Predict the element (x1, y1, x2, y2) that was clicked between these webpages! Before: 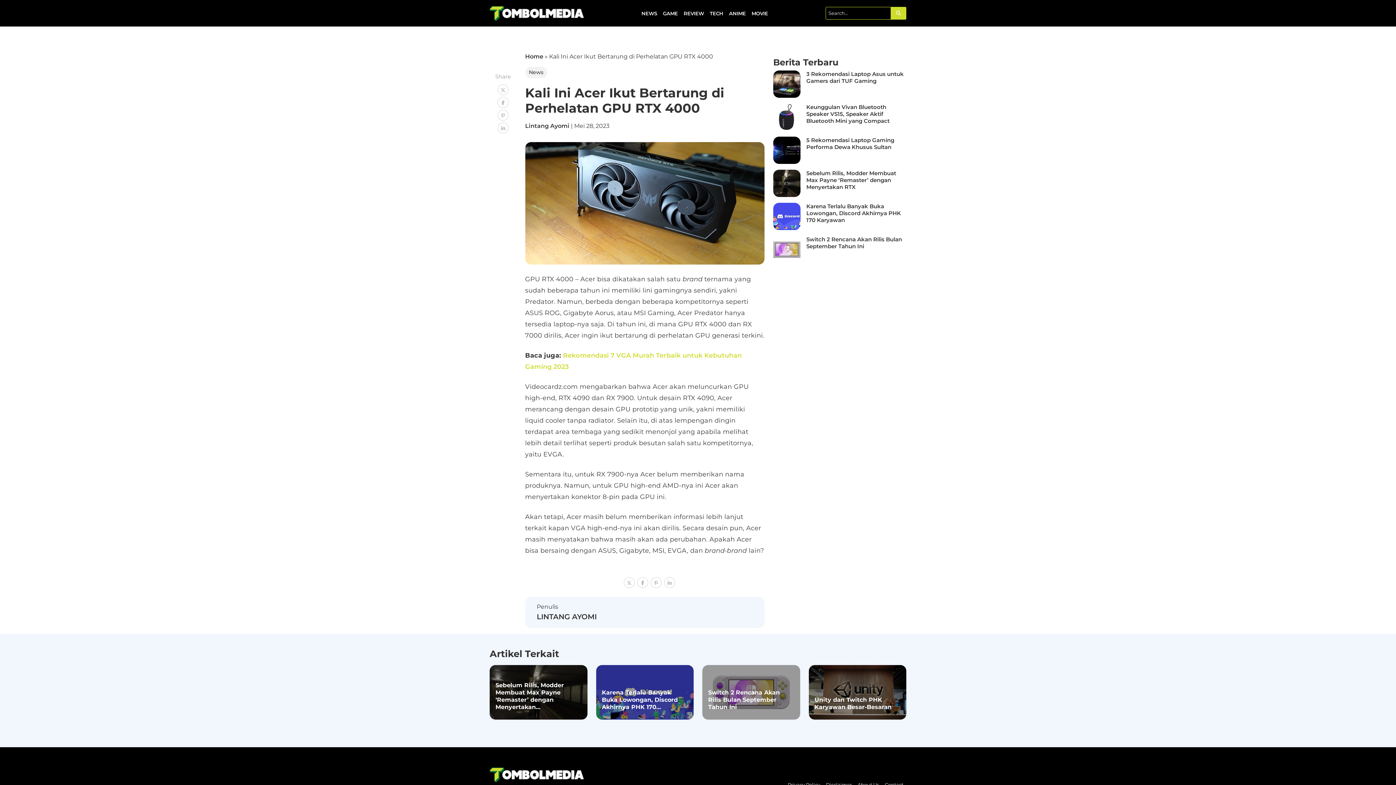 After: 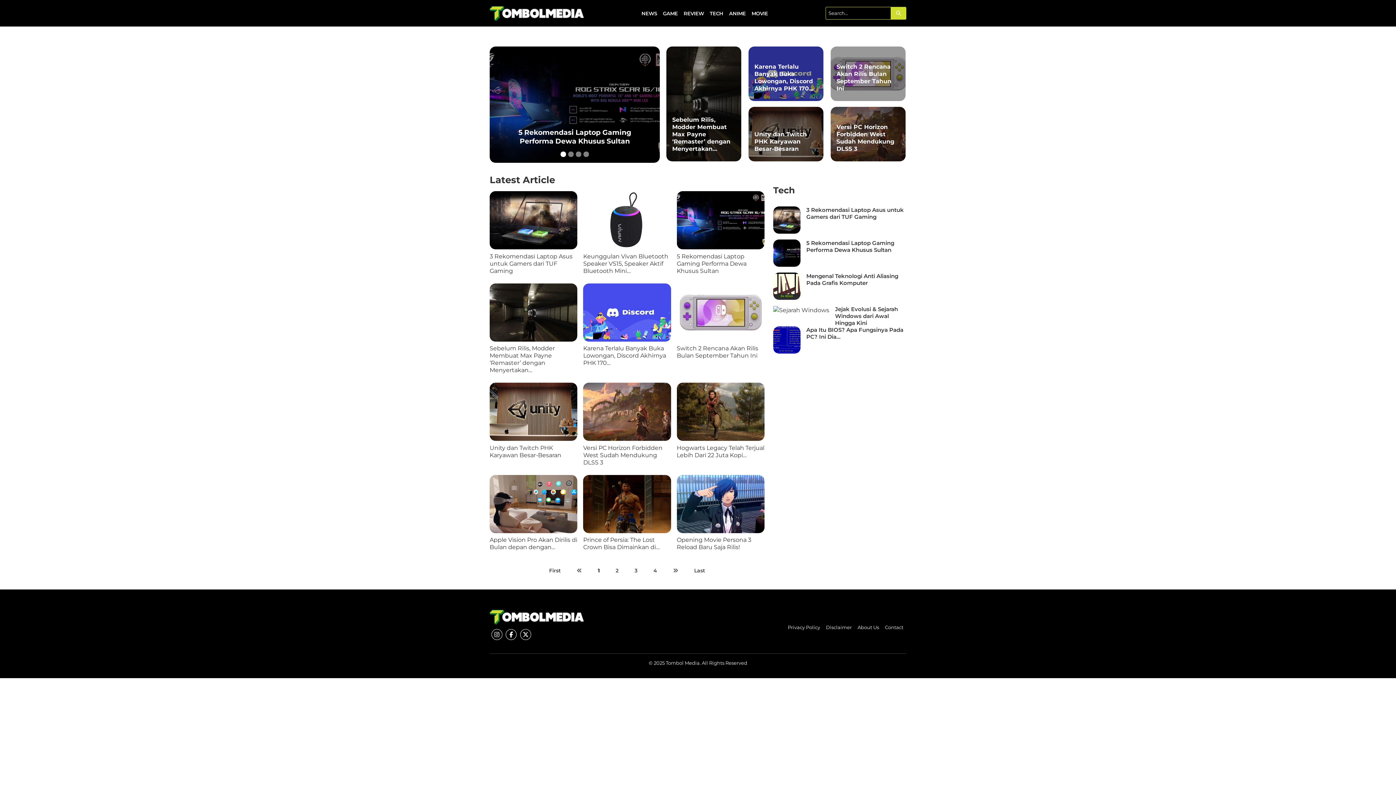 Action: bbox: (525, 53, 543, 60) label: Home